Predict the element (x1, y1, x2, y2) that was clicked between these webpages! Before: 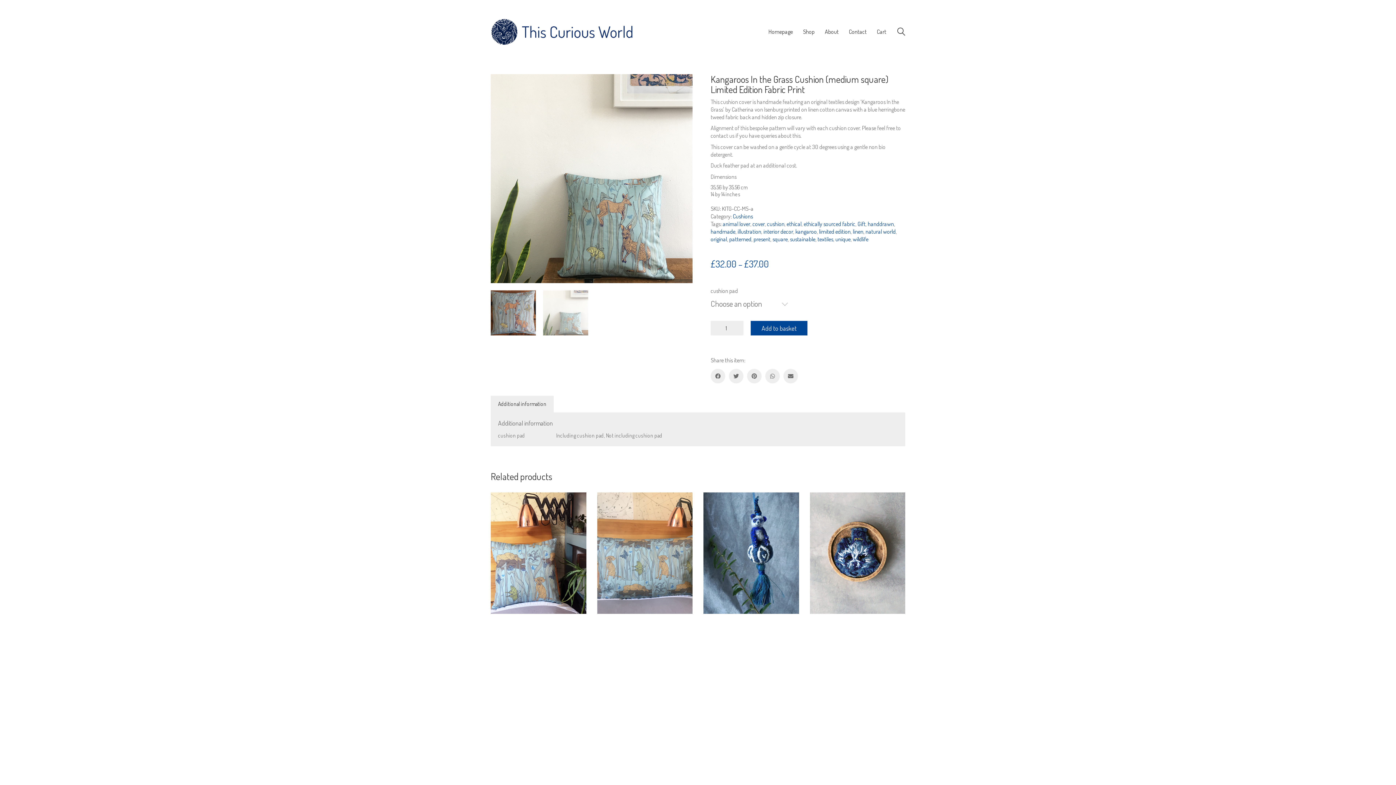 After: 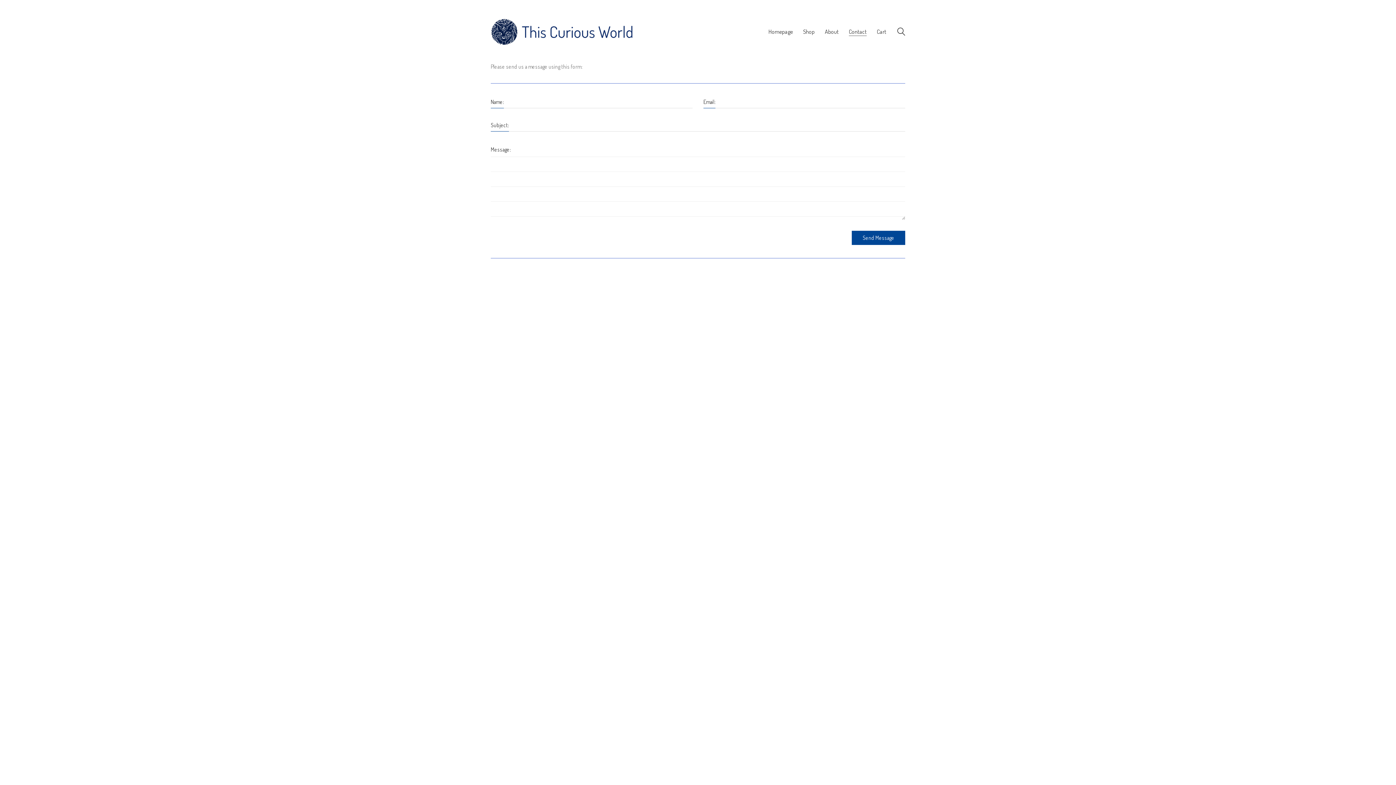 Action: bbox: (849, 27, 866, 35) label: Contact